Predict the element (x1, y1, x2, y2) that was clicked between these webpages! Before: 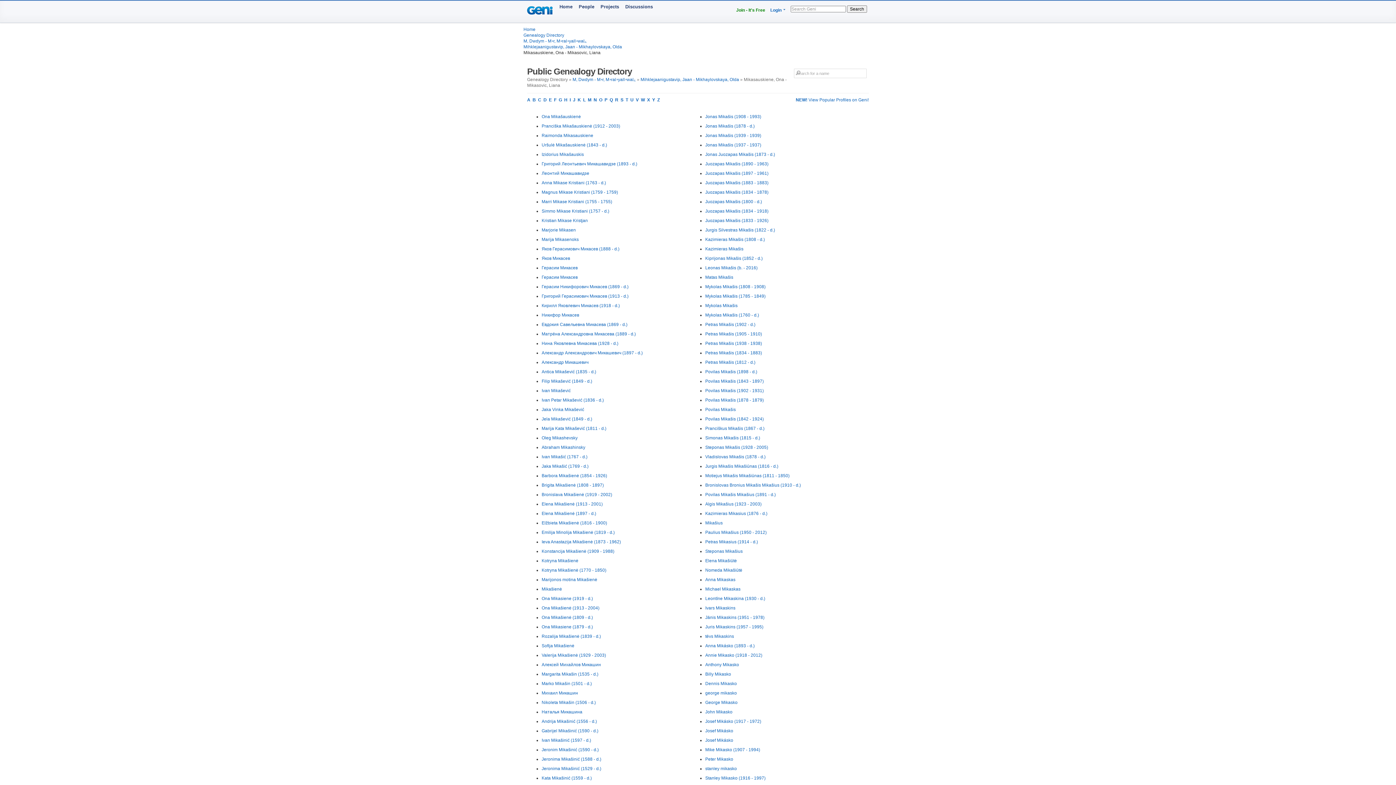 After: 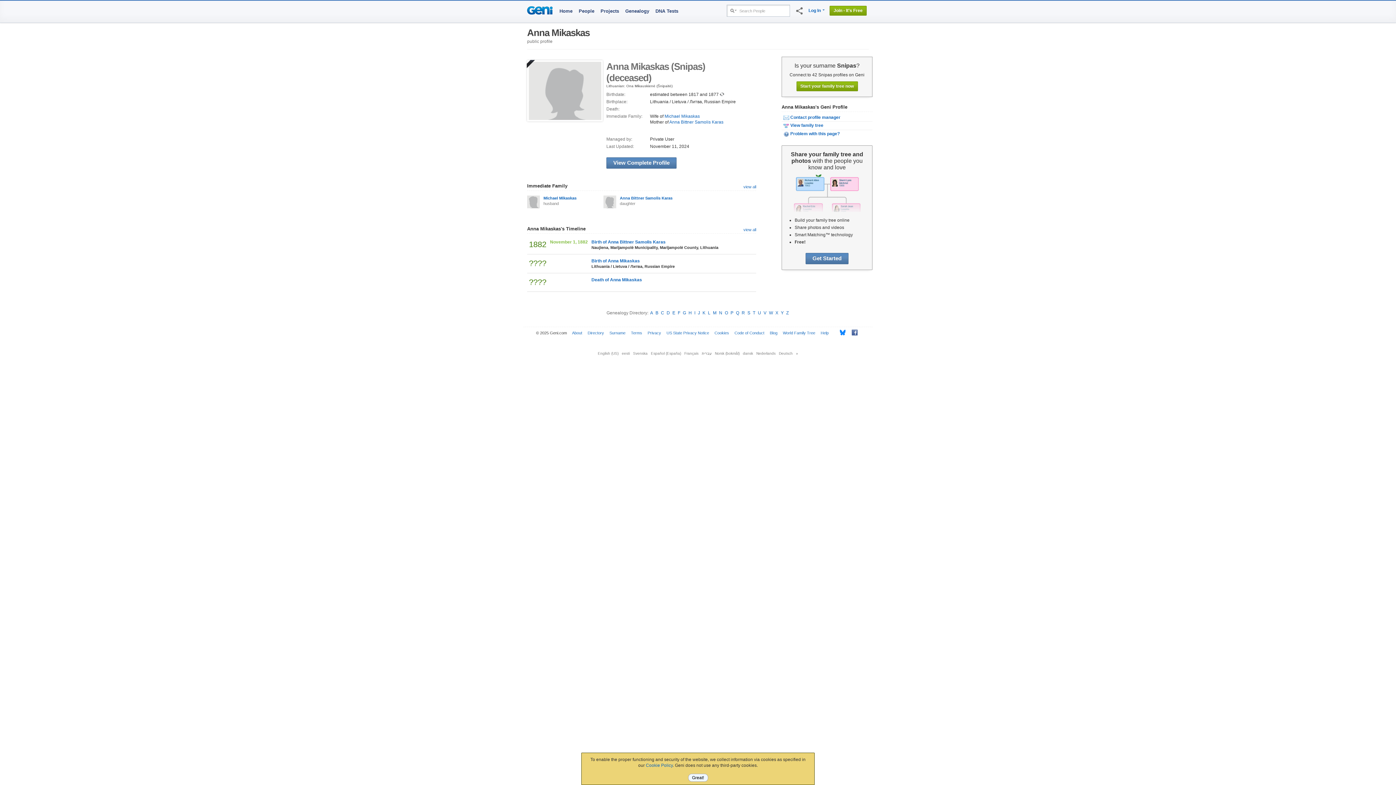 Action: label: Anna Mikaskas bbox: (705, 577, 735, 582)